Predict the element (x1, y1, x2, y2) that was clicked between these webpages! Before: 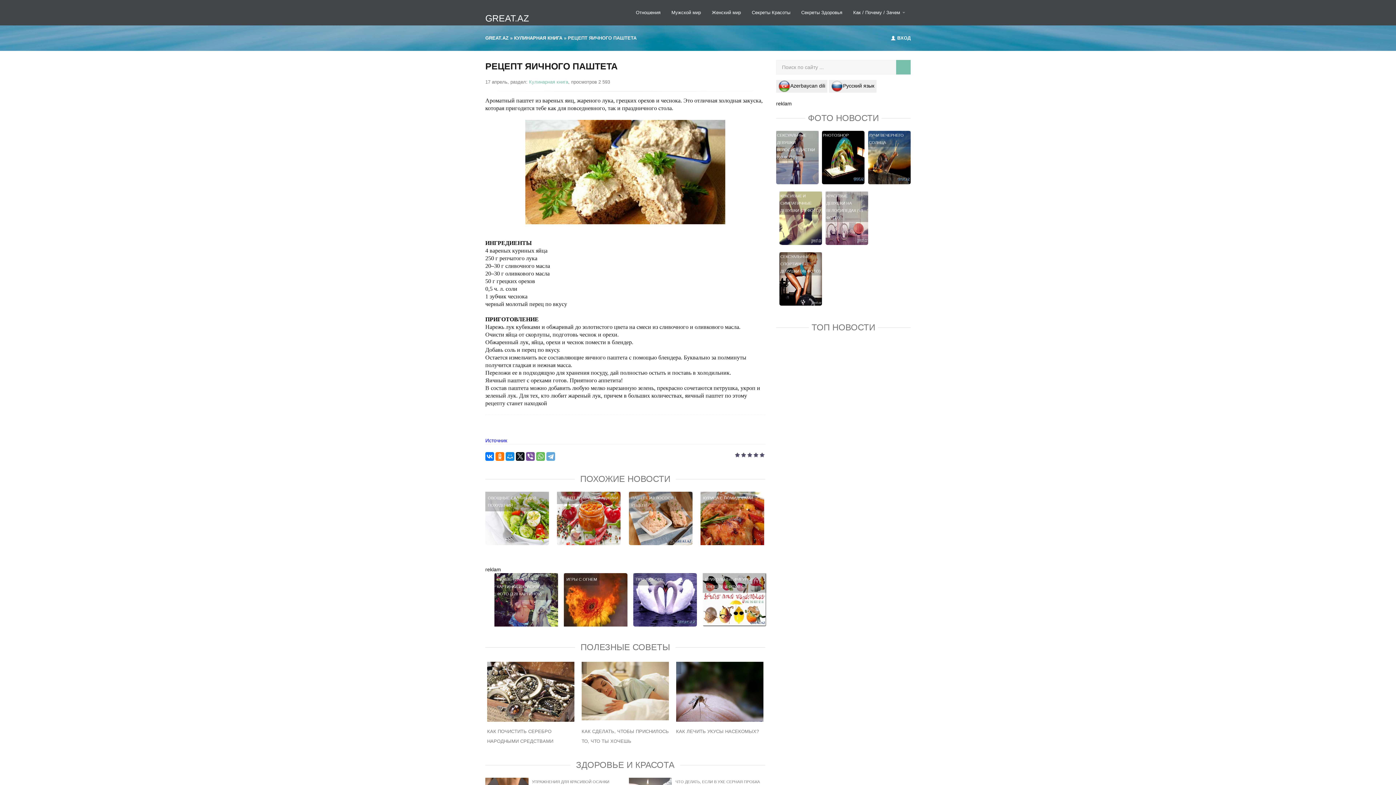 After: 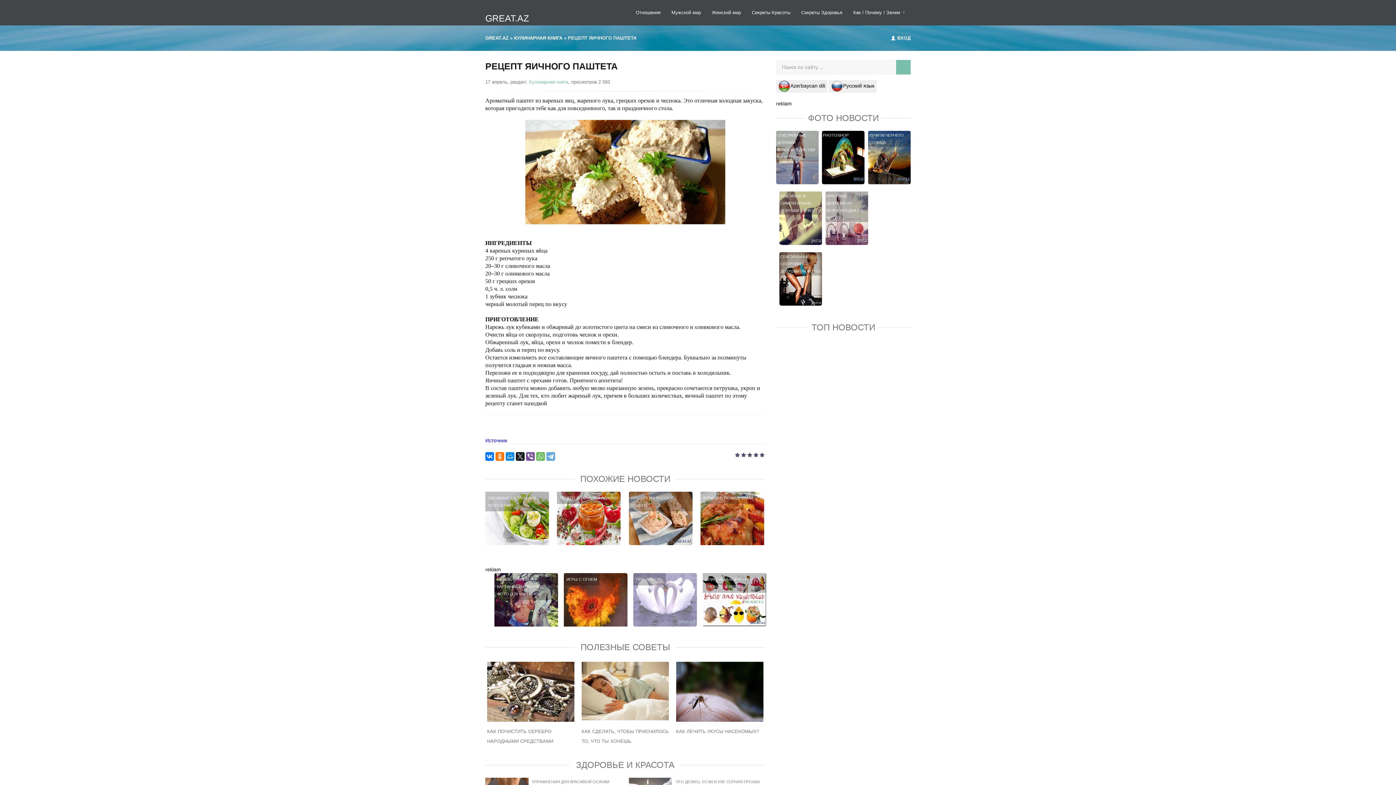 Action: label: ПРО ЛЮБОВЬ bbox: (633, 573, 697, 633)